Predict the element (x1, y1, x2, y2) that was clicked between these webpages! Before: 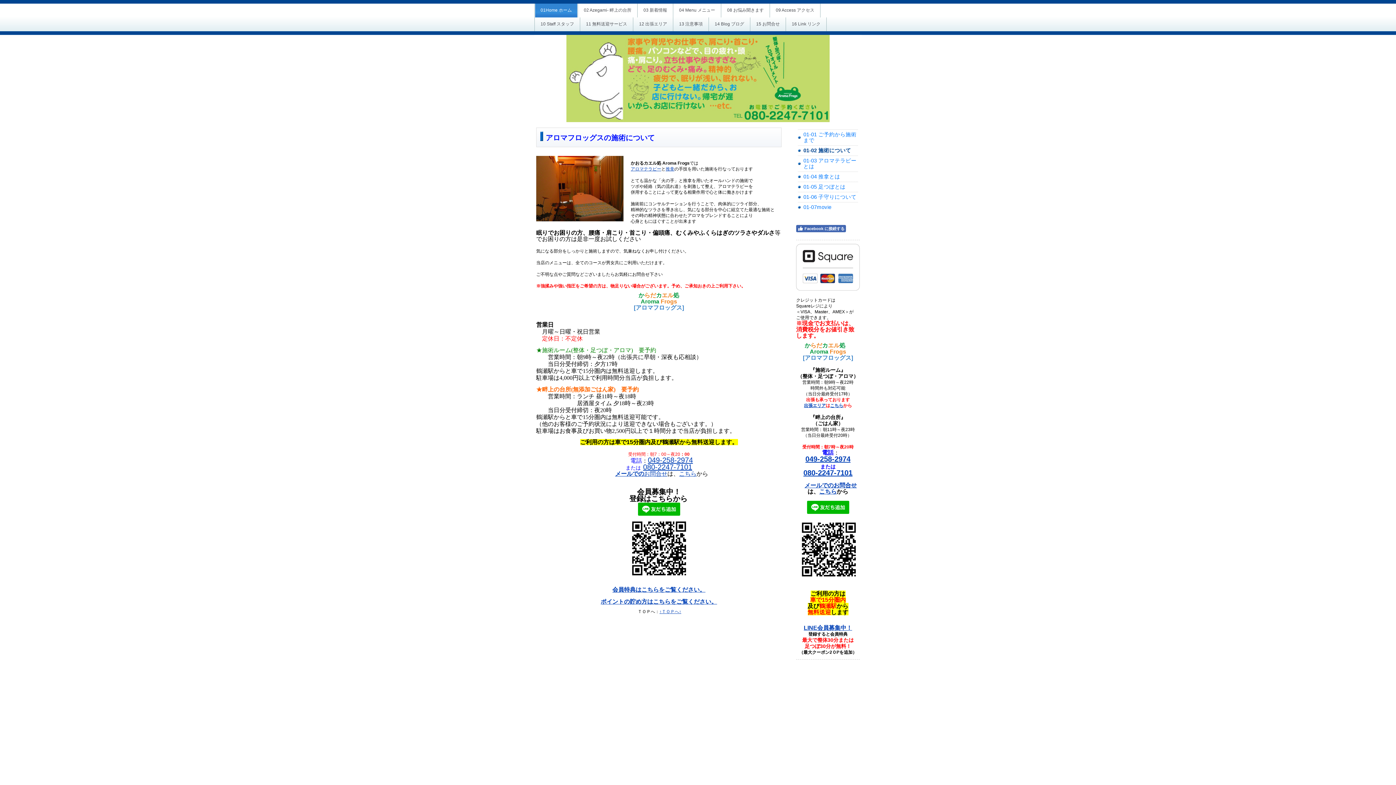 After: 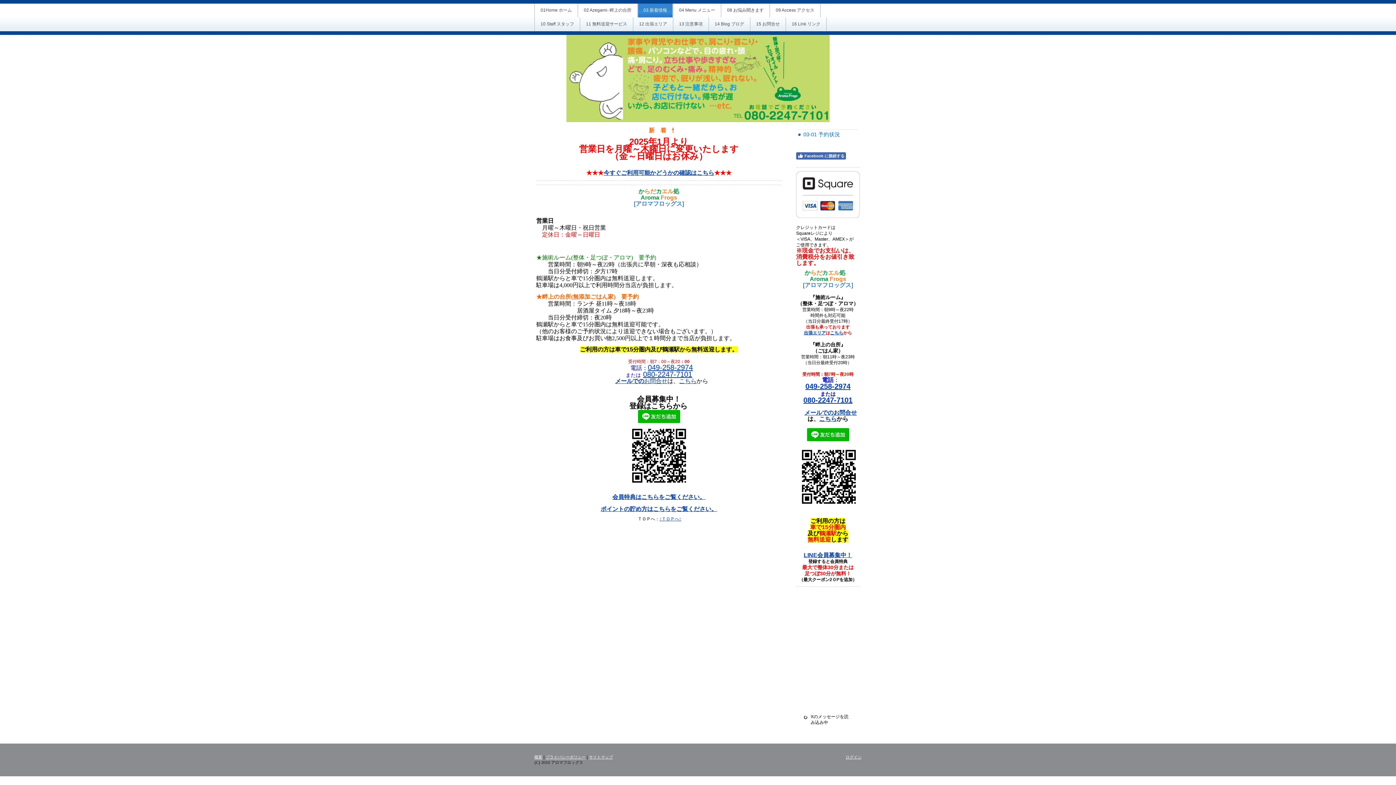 Action: bbox: (638, 3, 672, 17) label: 03 新着情報